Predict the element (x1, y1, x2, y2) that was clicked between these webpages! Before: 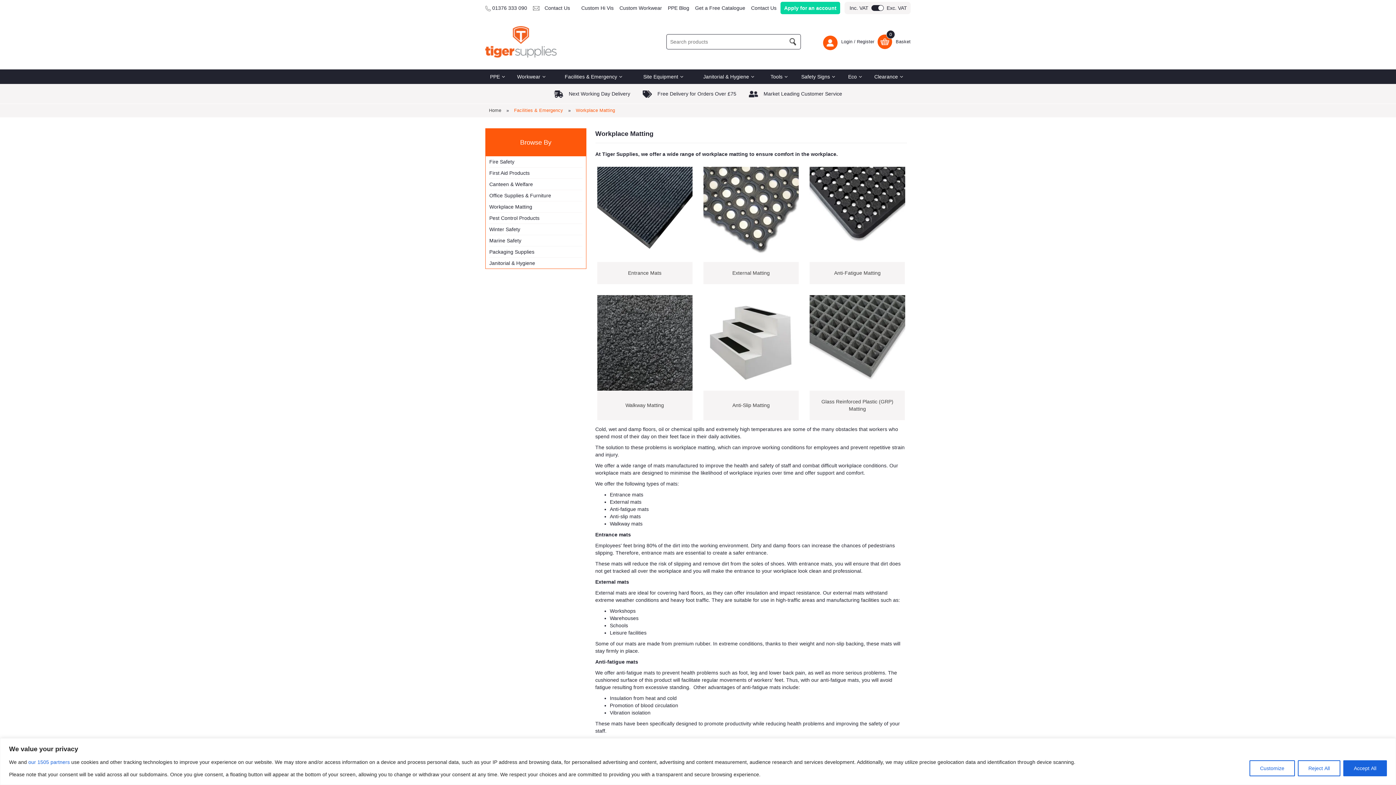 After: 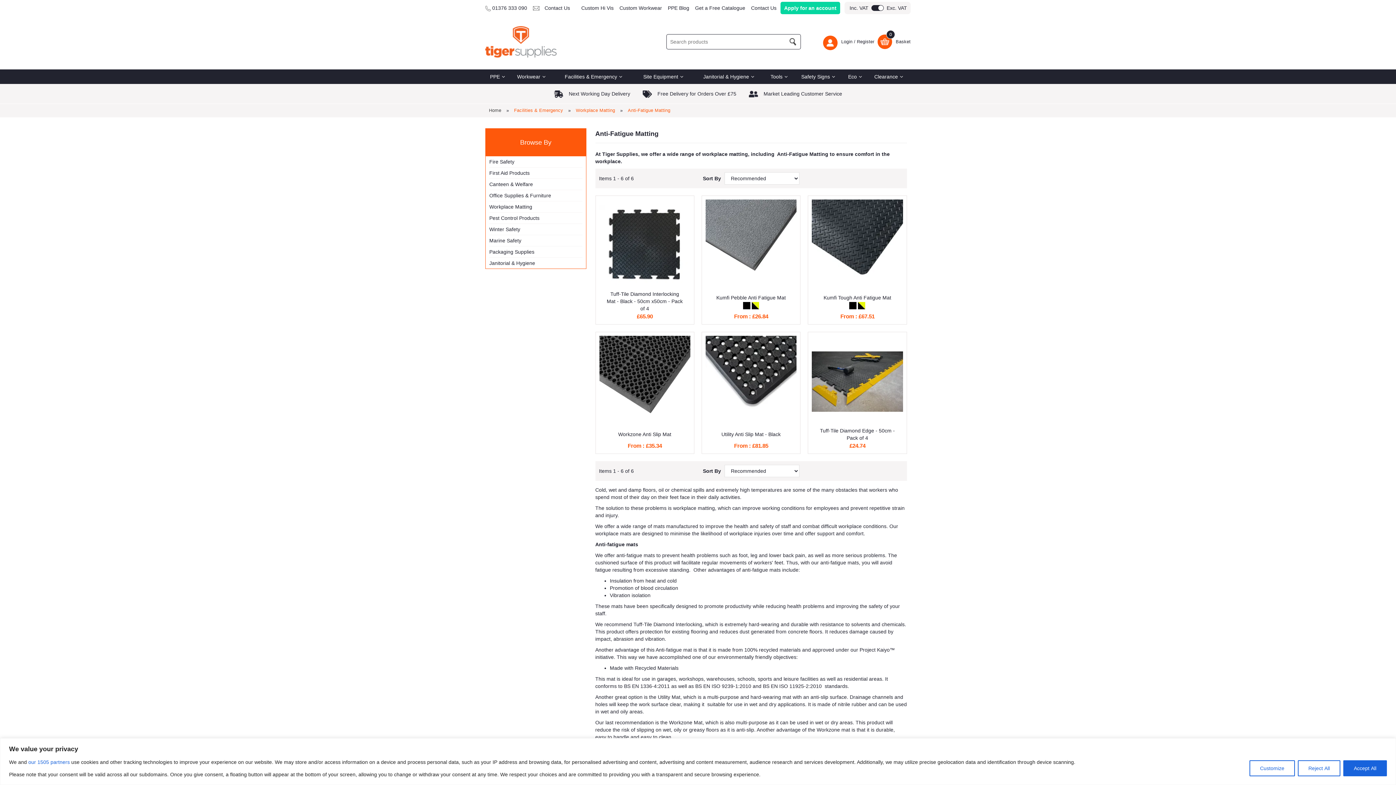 Action: bbox: (809, 166, 905, 262)